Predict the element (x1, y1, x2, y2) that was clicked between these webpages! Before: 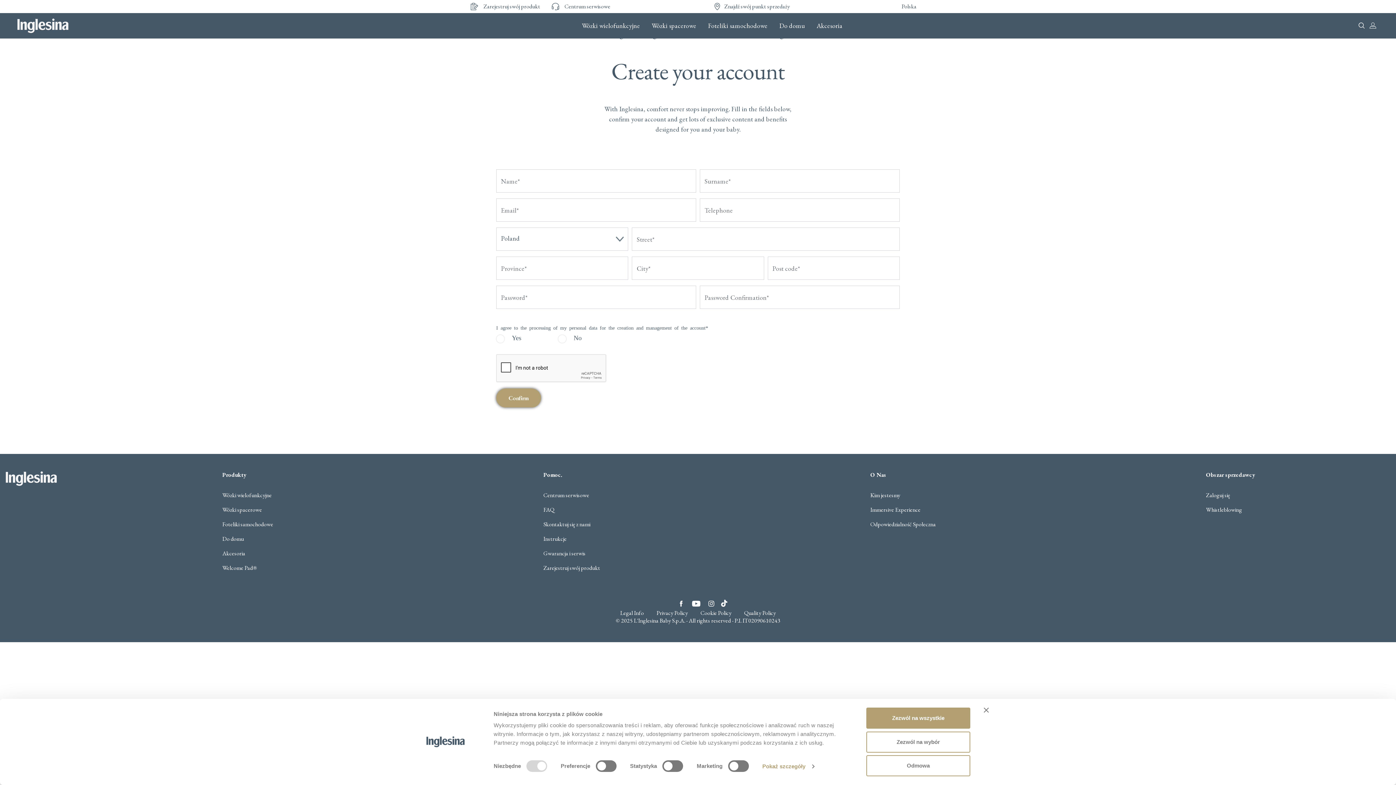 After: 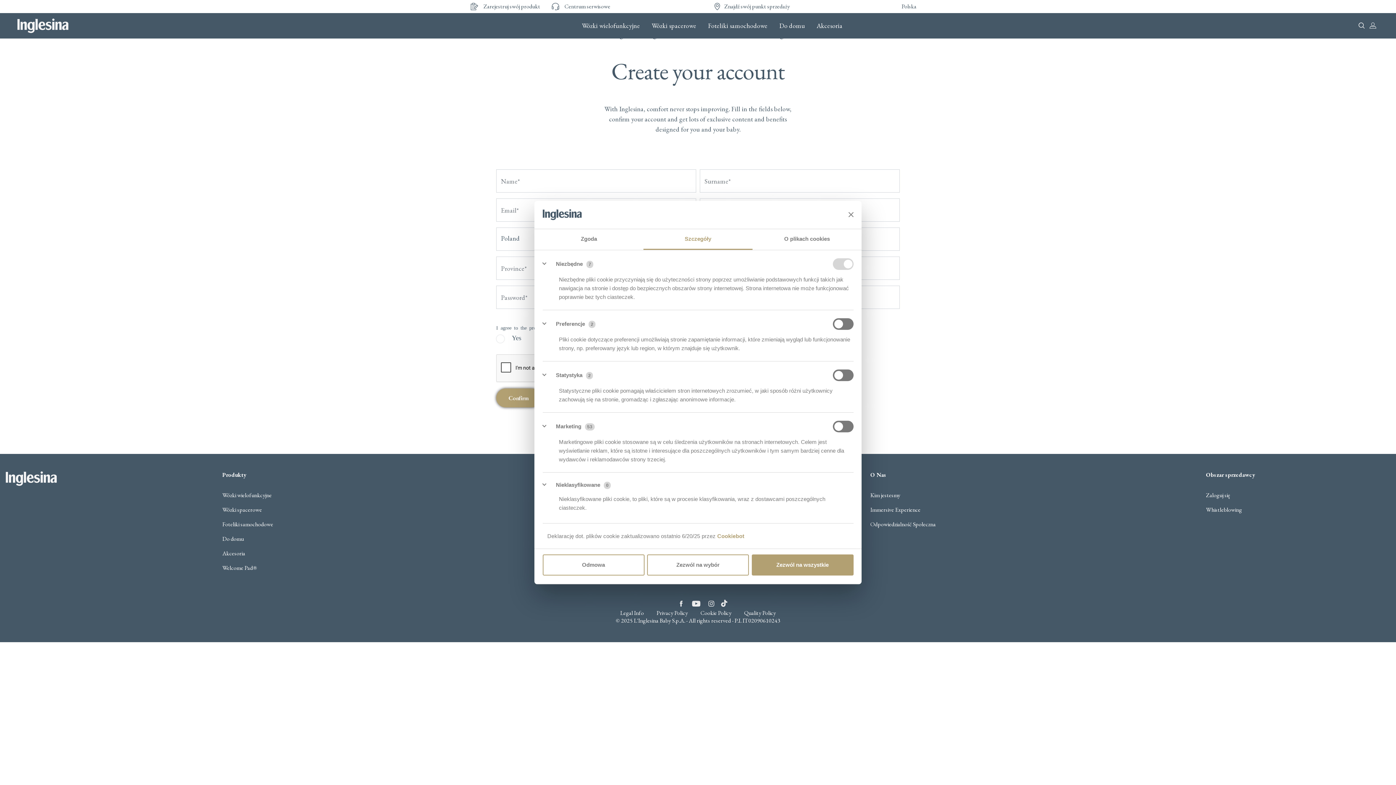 Action: label: Pokaż szczegóły bbox: (762, 761, 814, 772)